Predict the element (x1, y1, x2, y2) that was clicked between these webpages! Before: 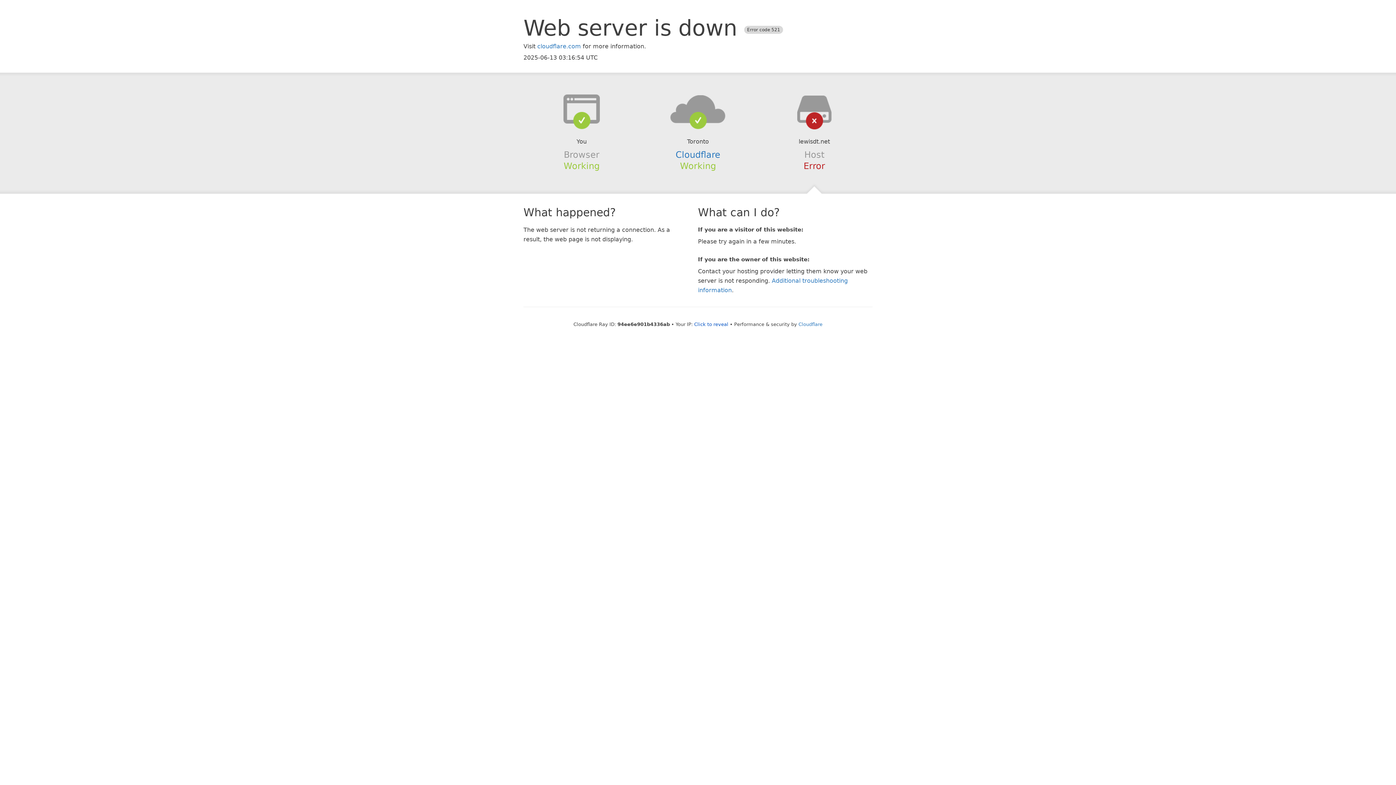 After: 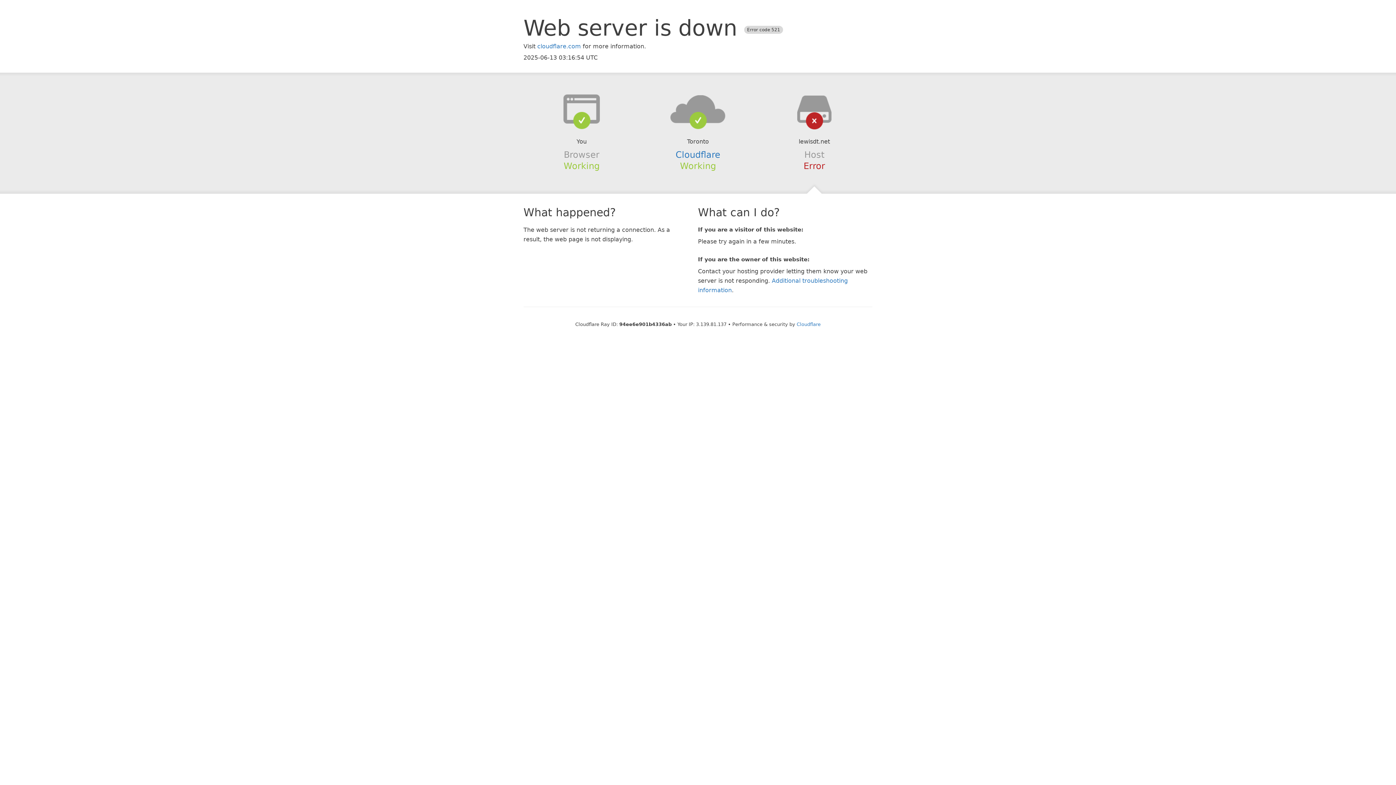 Action: label: Click to reveal bbox: (694, 321, 728, 327)